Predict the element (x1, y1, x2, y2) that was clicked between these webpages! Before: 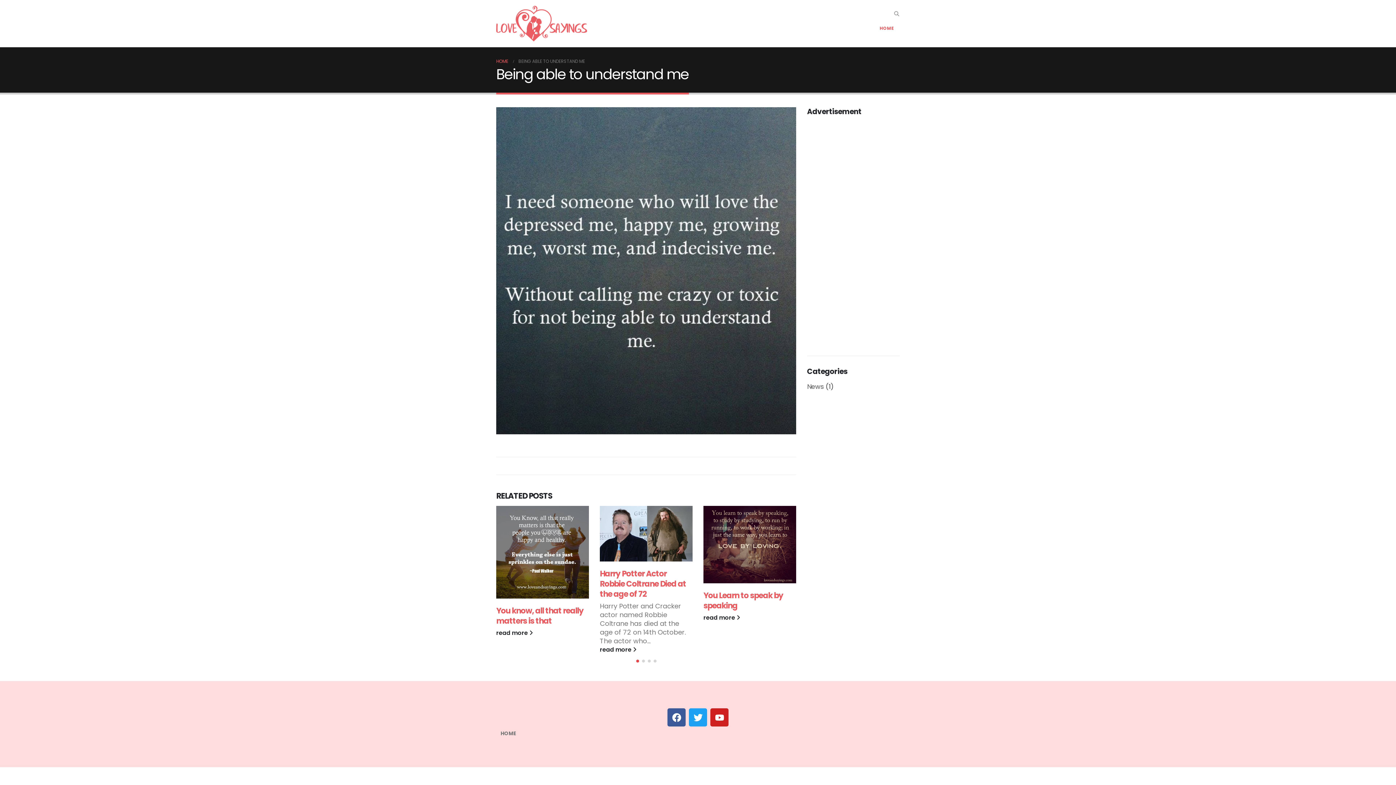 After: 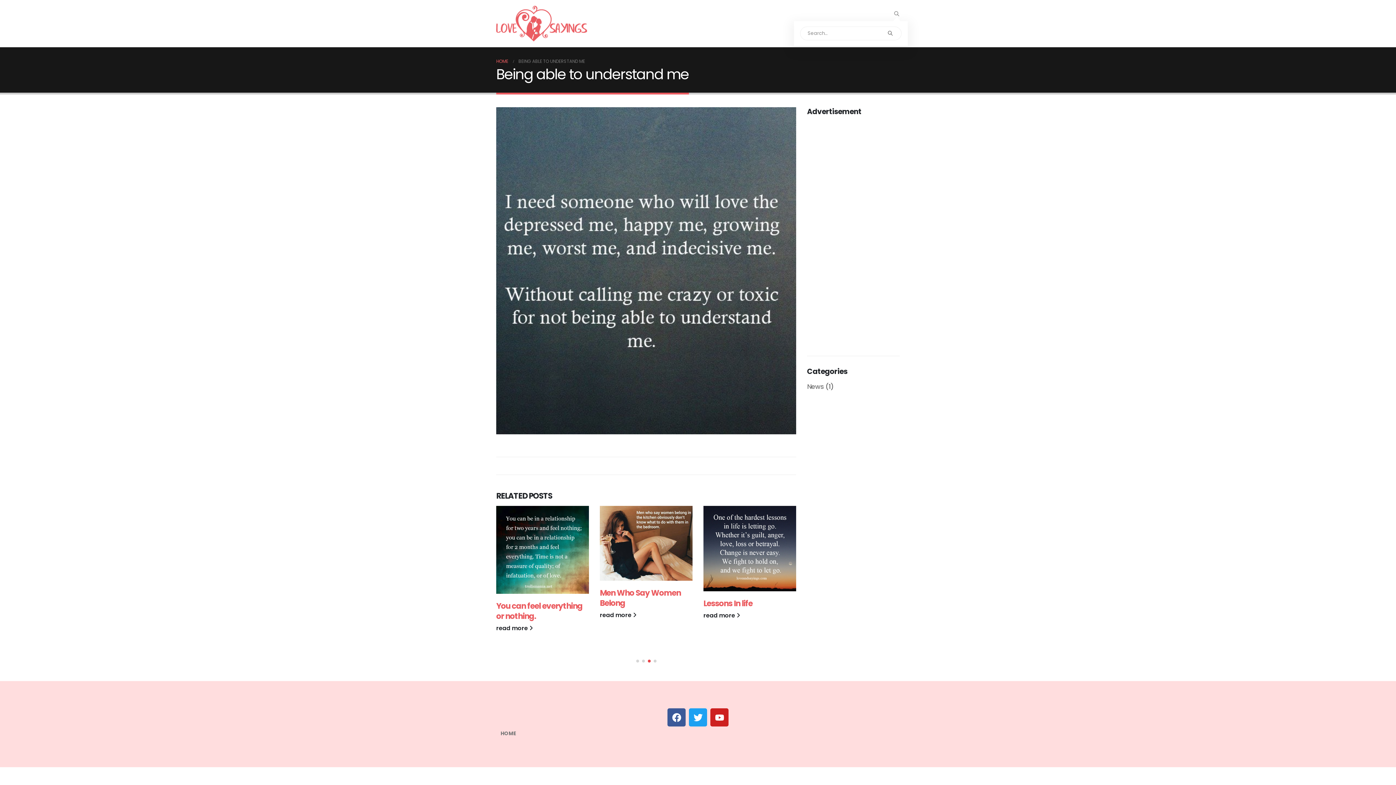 Action: label: Search Toggle bbox: (893, 9, 900, 18)